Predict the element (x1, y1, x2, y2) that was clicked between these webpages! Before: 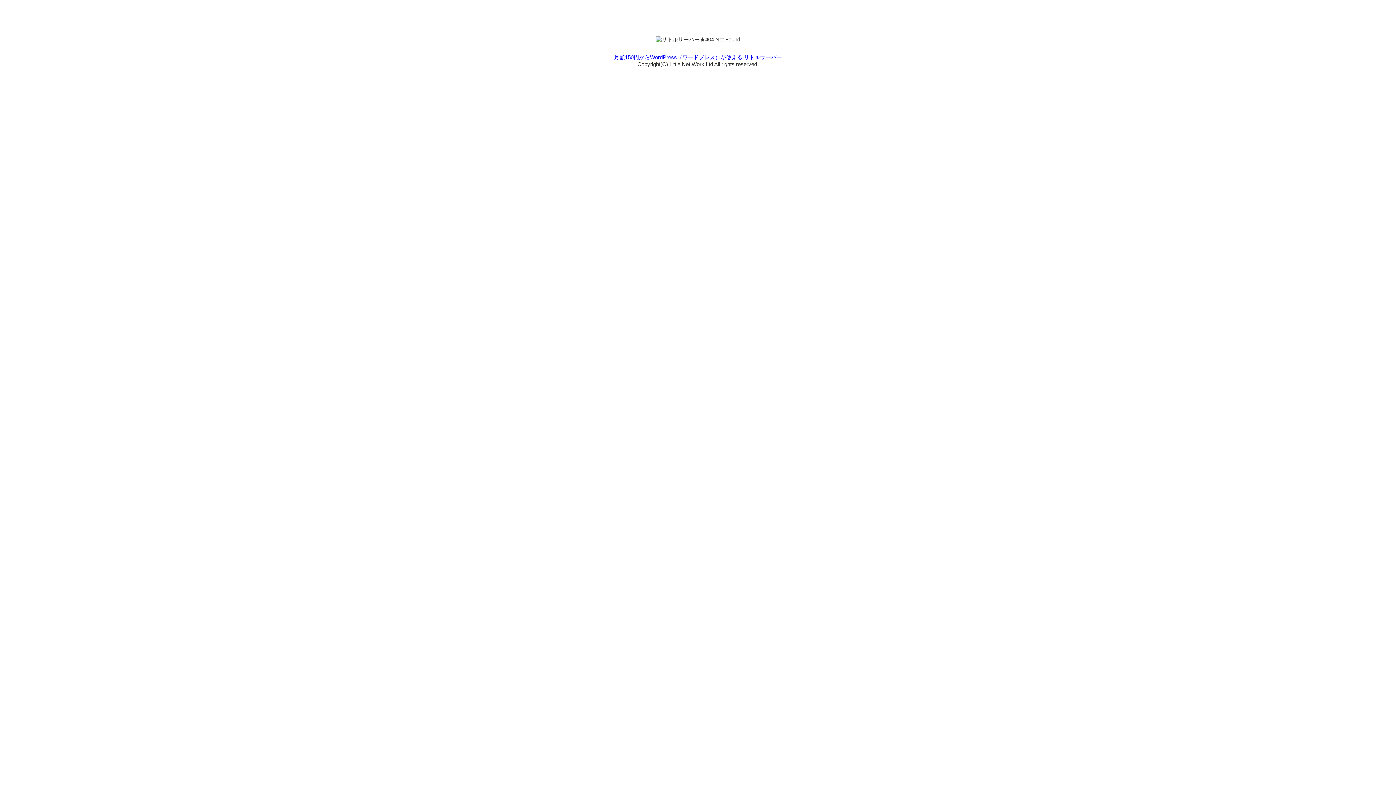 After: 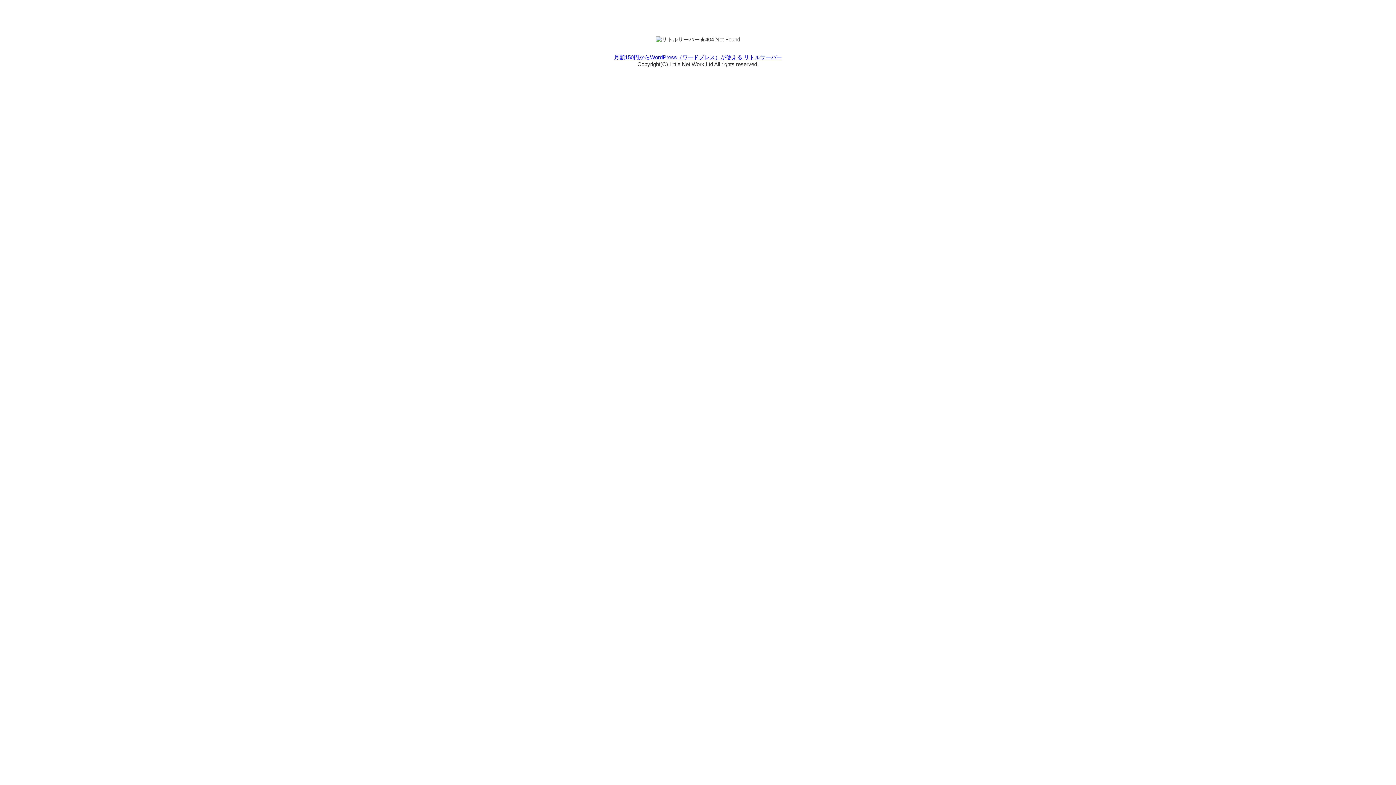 Action: bbox: (614, 54, 782, 60) label: 月額150円からWordPress（ワードプレス）が使える リトルサーバー